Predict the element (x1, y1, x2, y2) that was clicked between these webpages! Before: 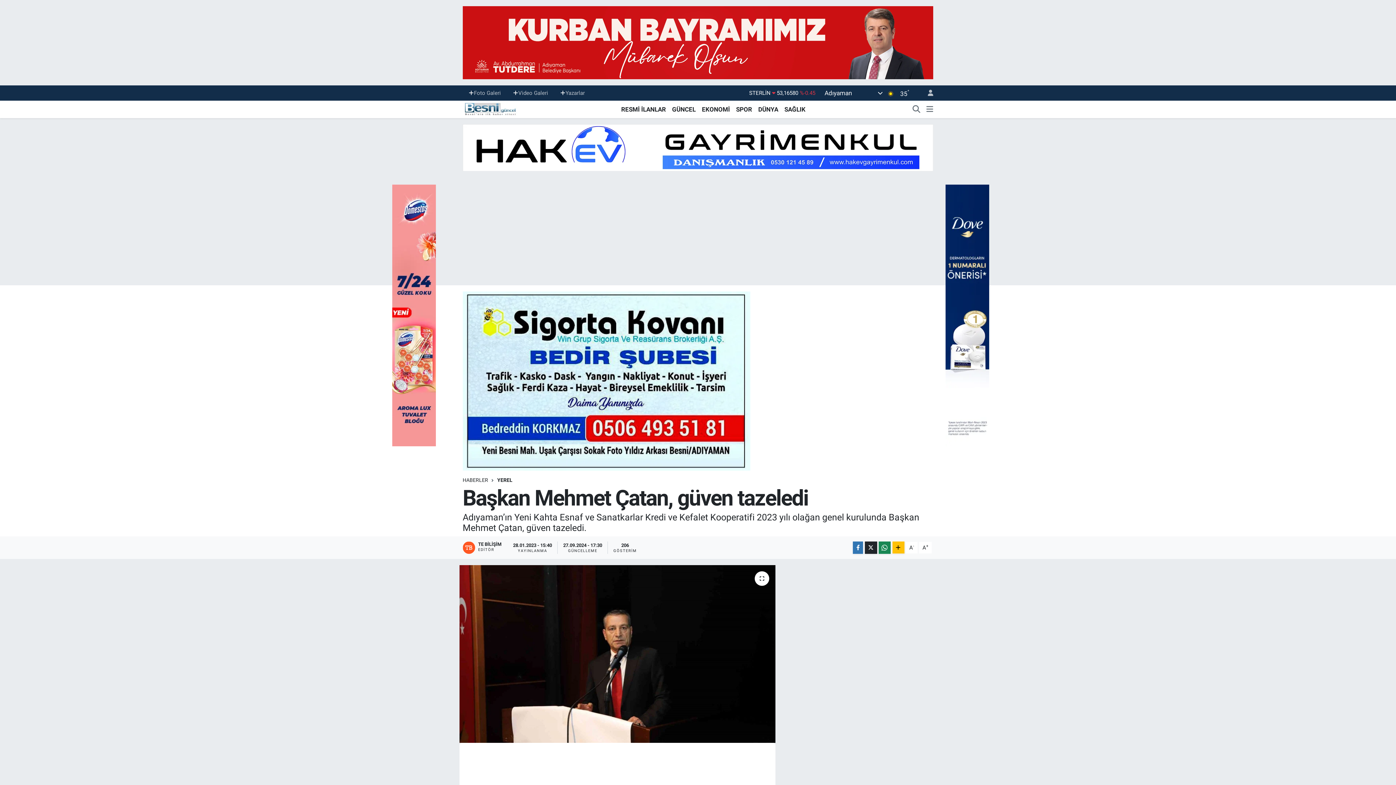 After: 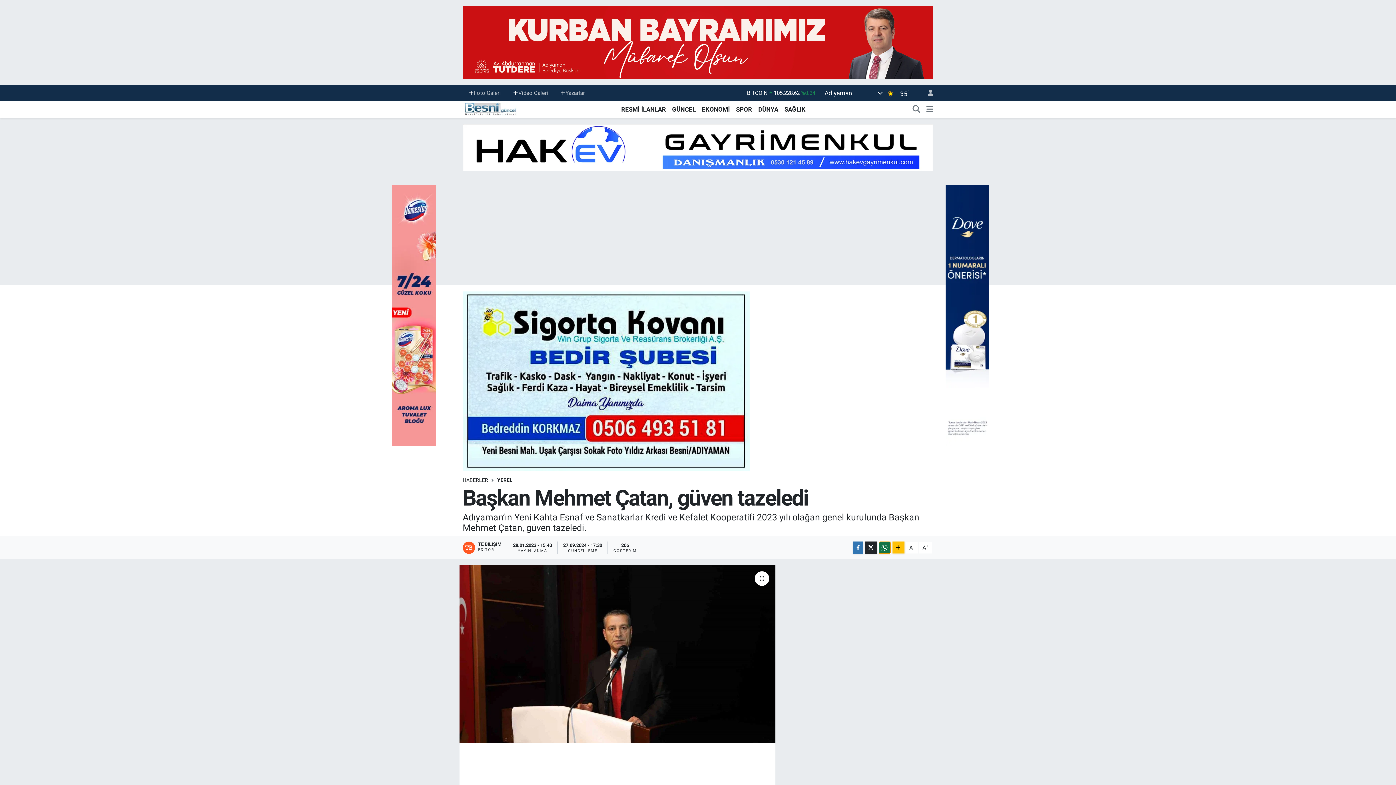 Action: bbox: (878, 541, 891, 554)